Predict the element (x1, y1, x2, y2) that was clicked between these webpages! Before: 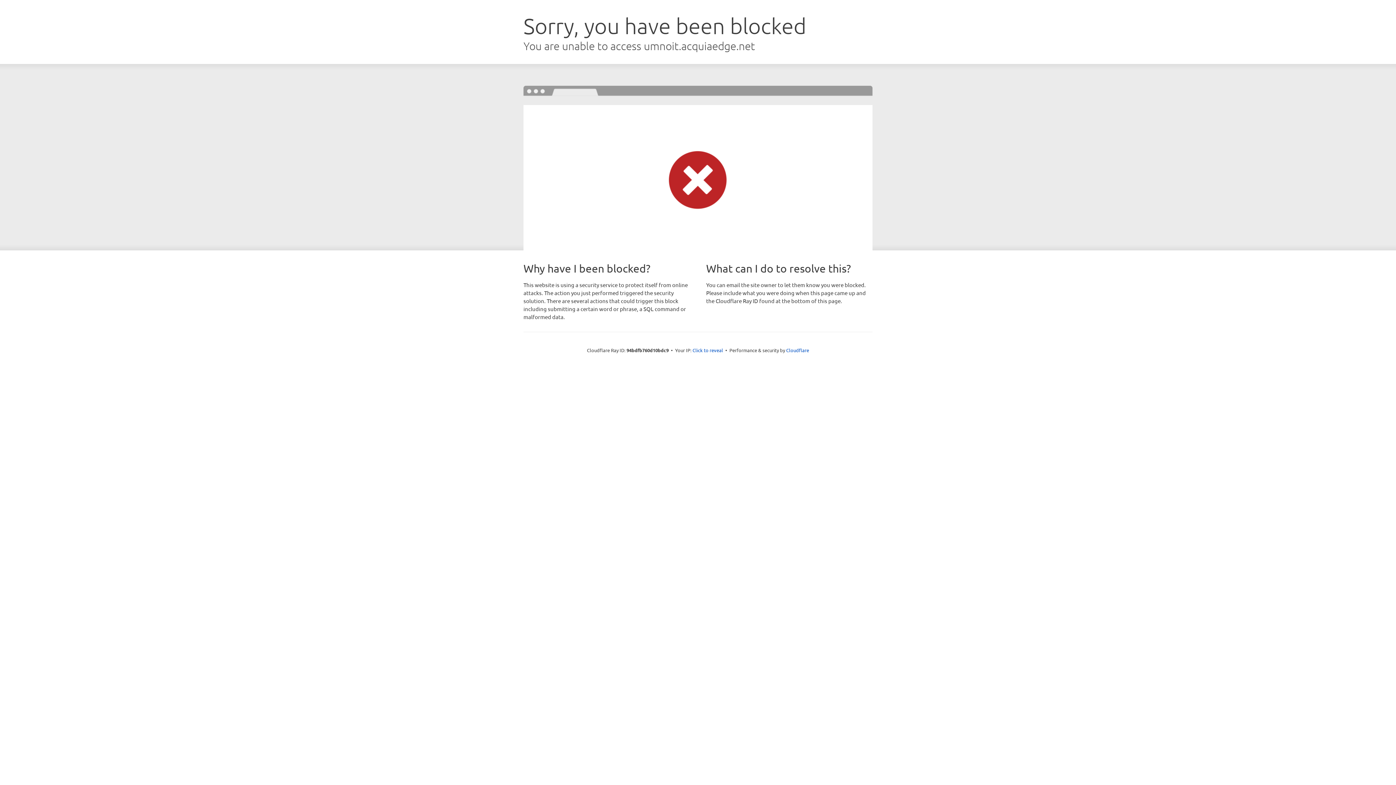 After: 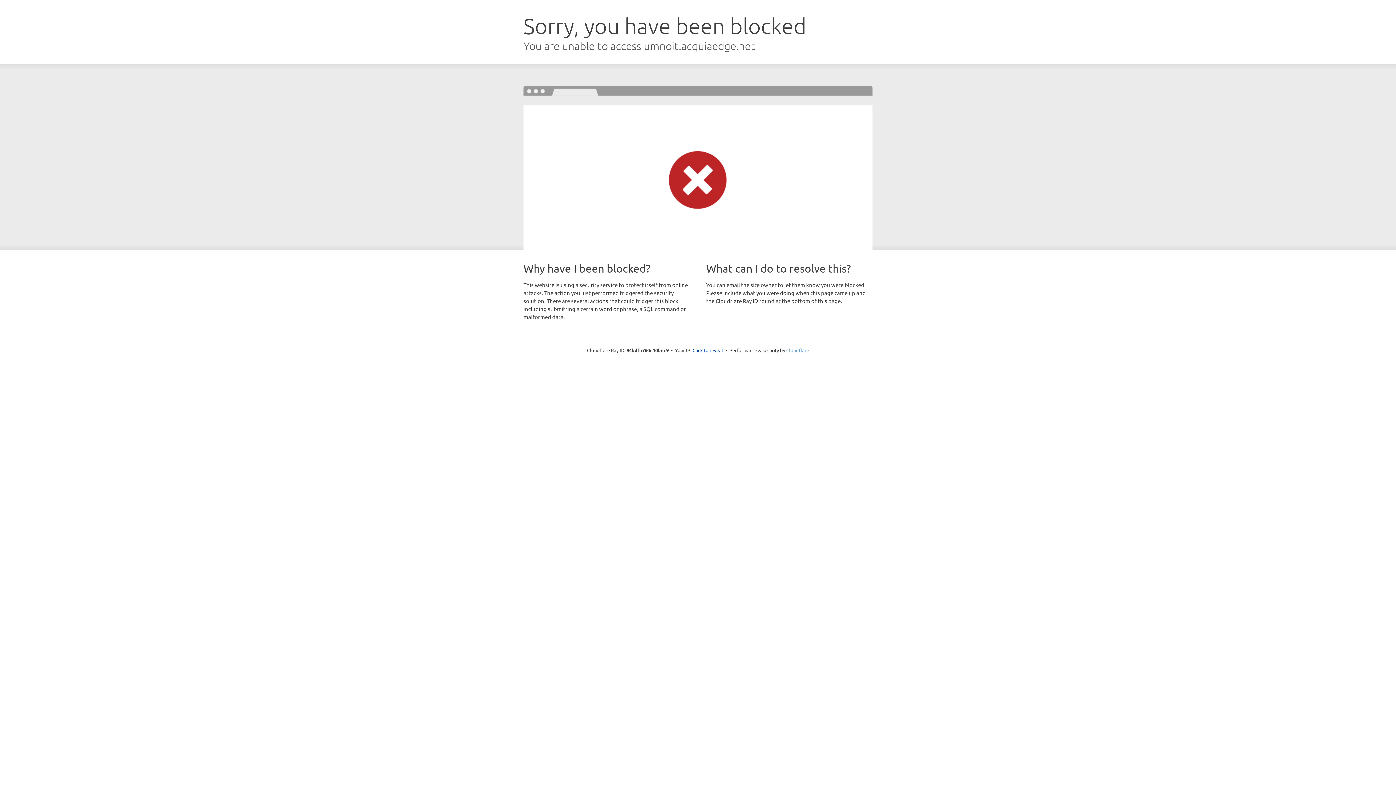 Action: bbox: (786, 347, 809, 353) label: Cloudflare